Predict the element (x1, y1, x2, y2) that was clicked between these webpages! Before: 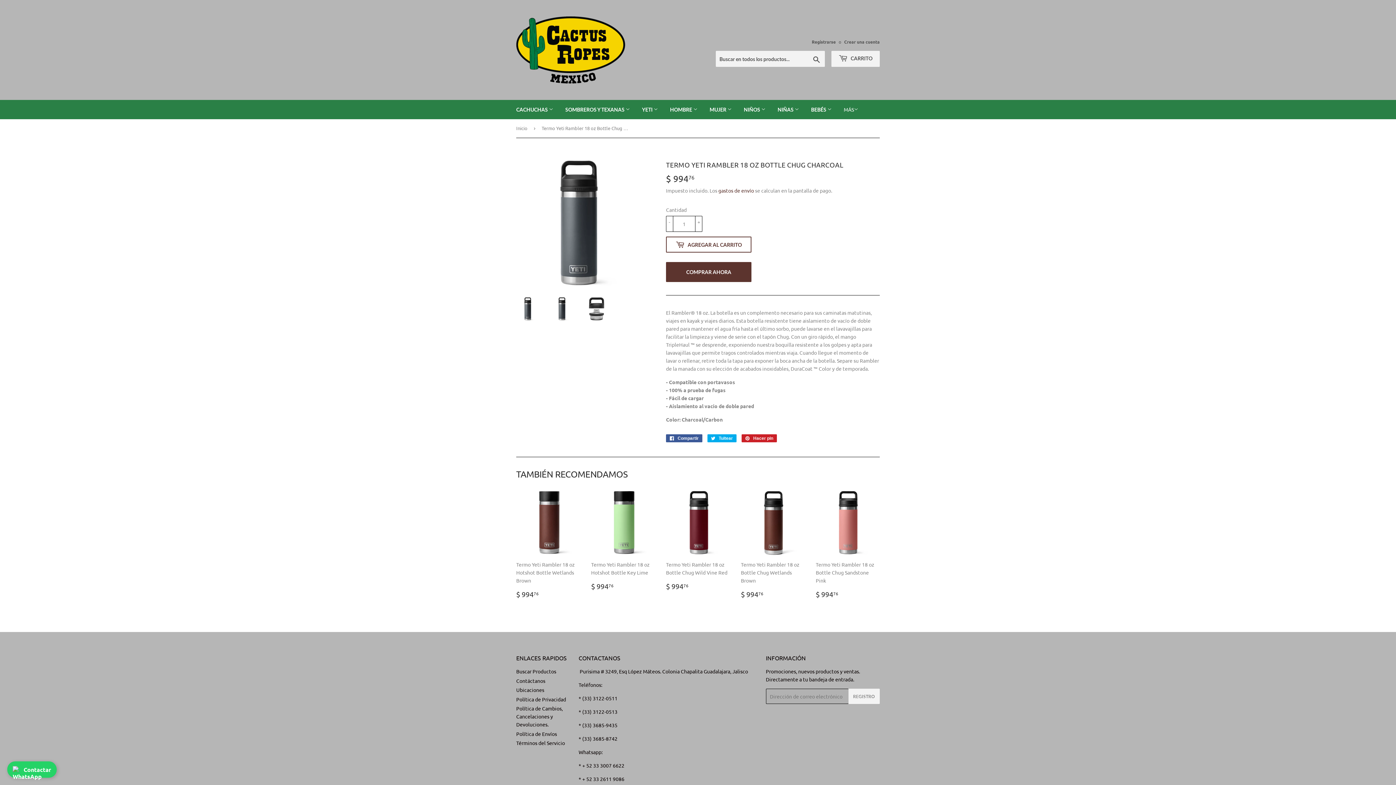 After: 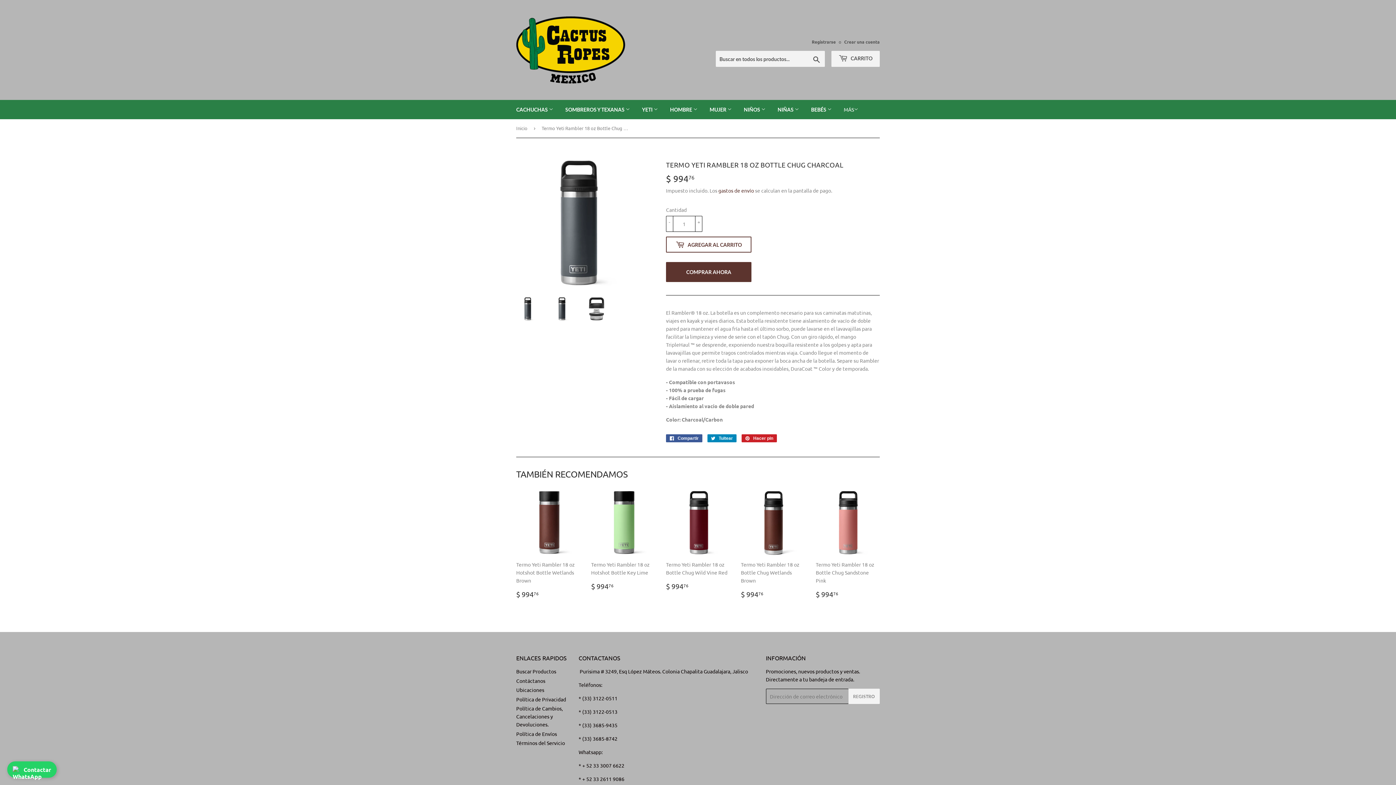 Action: bbox: (707, 434, 736, 442) label:  Tuitear
Tuitear en Twitter